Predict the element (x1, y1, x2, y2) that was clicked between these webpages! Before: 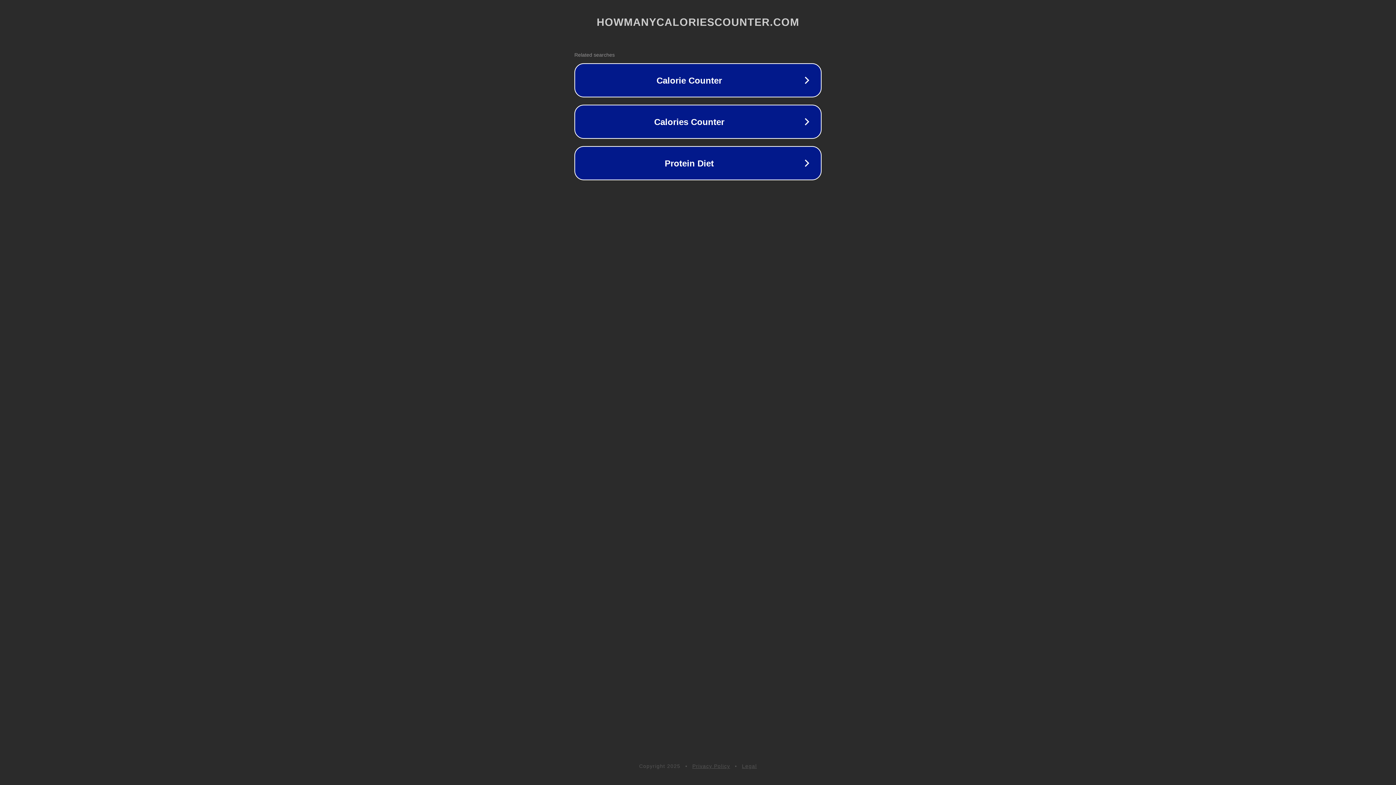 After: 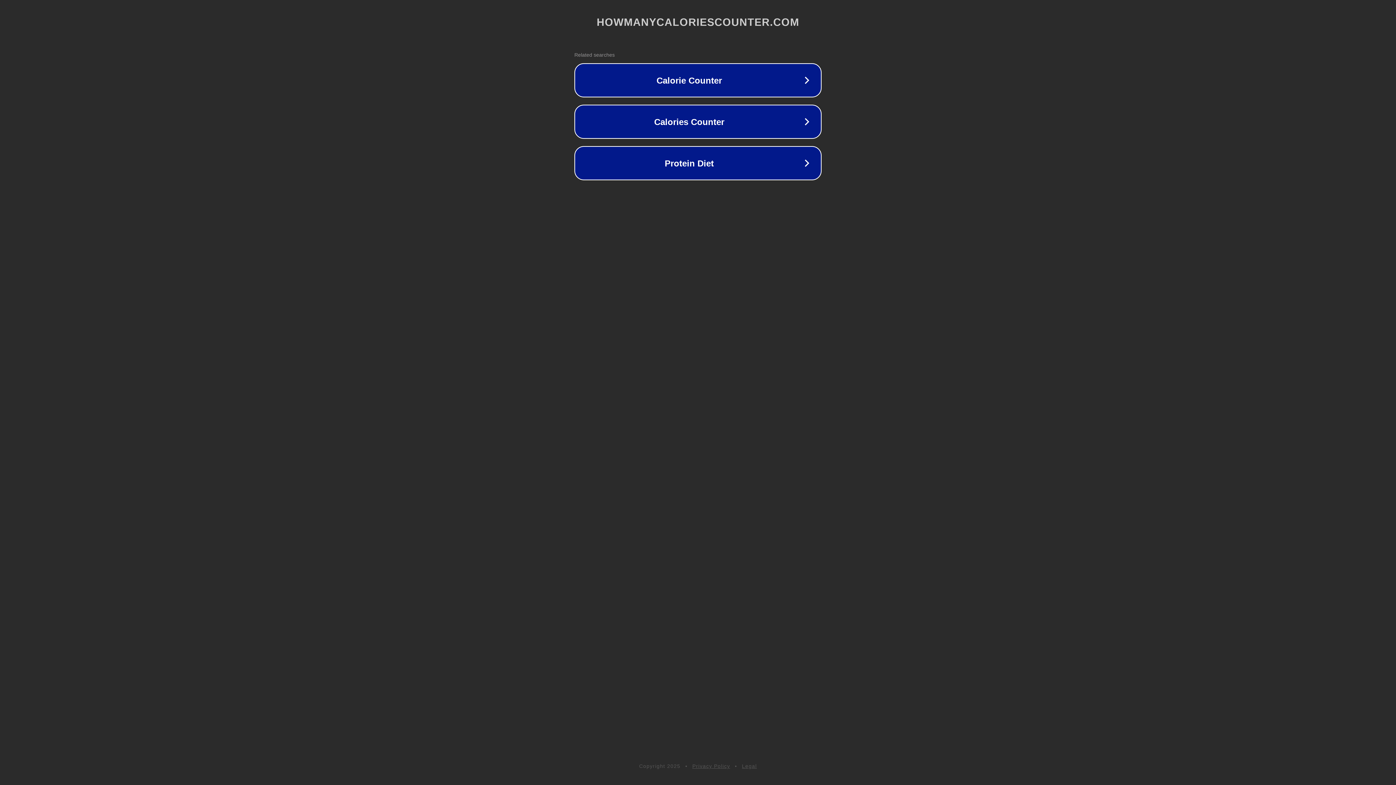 Action: bbox: (692, 763, 730, 769) label: Privacy Policy